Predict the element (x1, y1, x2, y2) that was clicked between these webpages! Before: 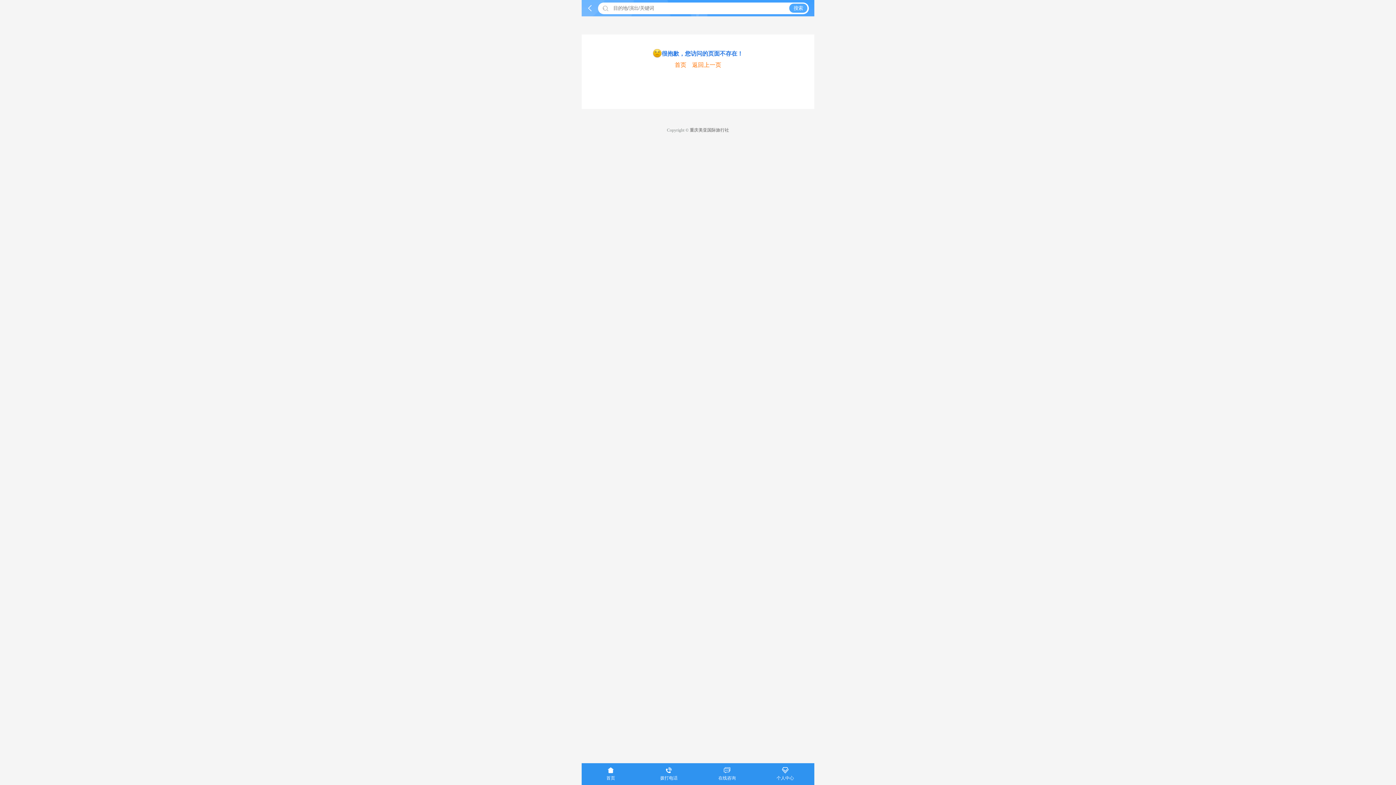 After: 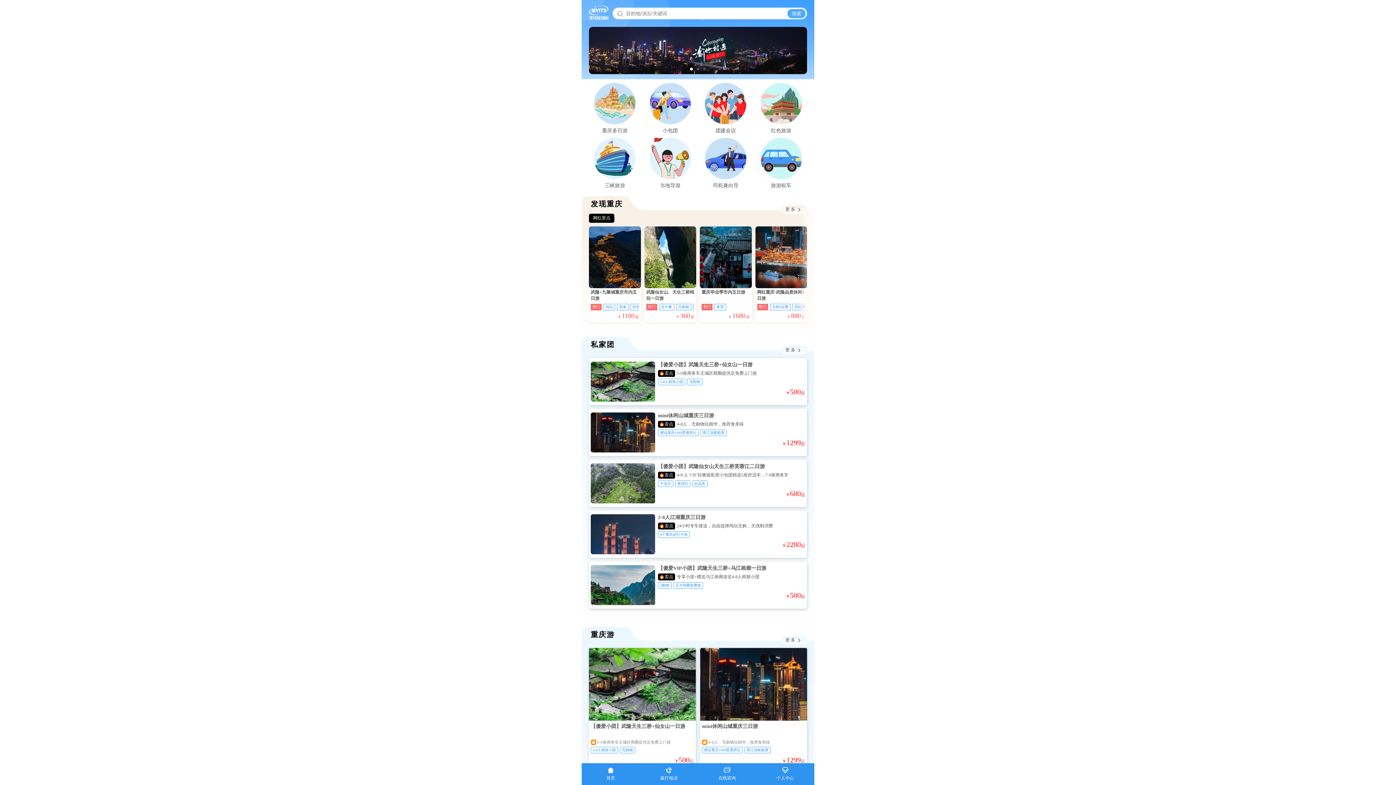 Action: label: 

首页 bbox: (581, 767, 640, 781)